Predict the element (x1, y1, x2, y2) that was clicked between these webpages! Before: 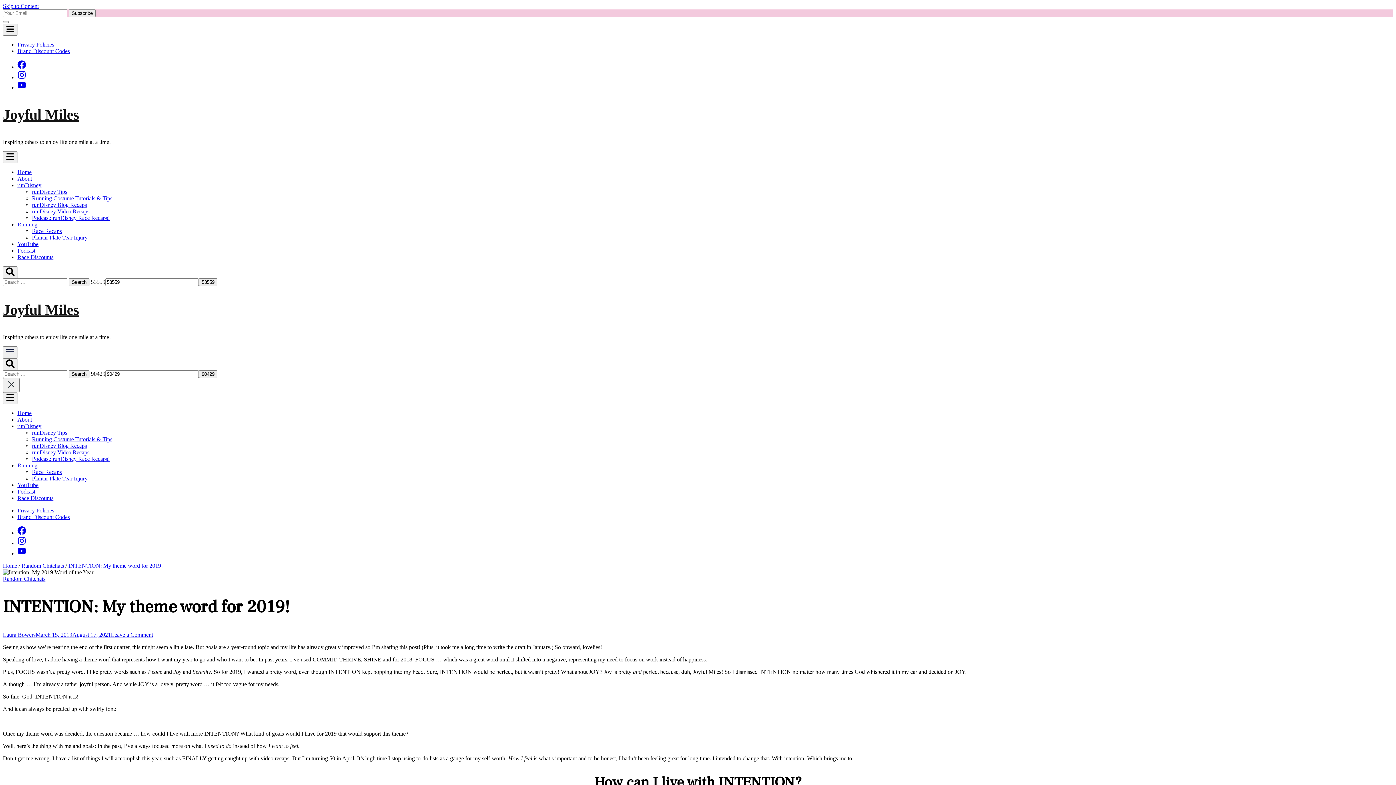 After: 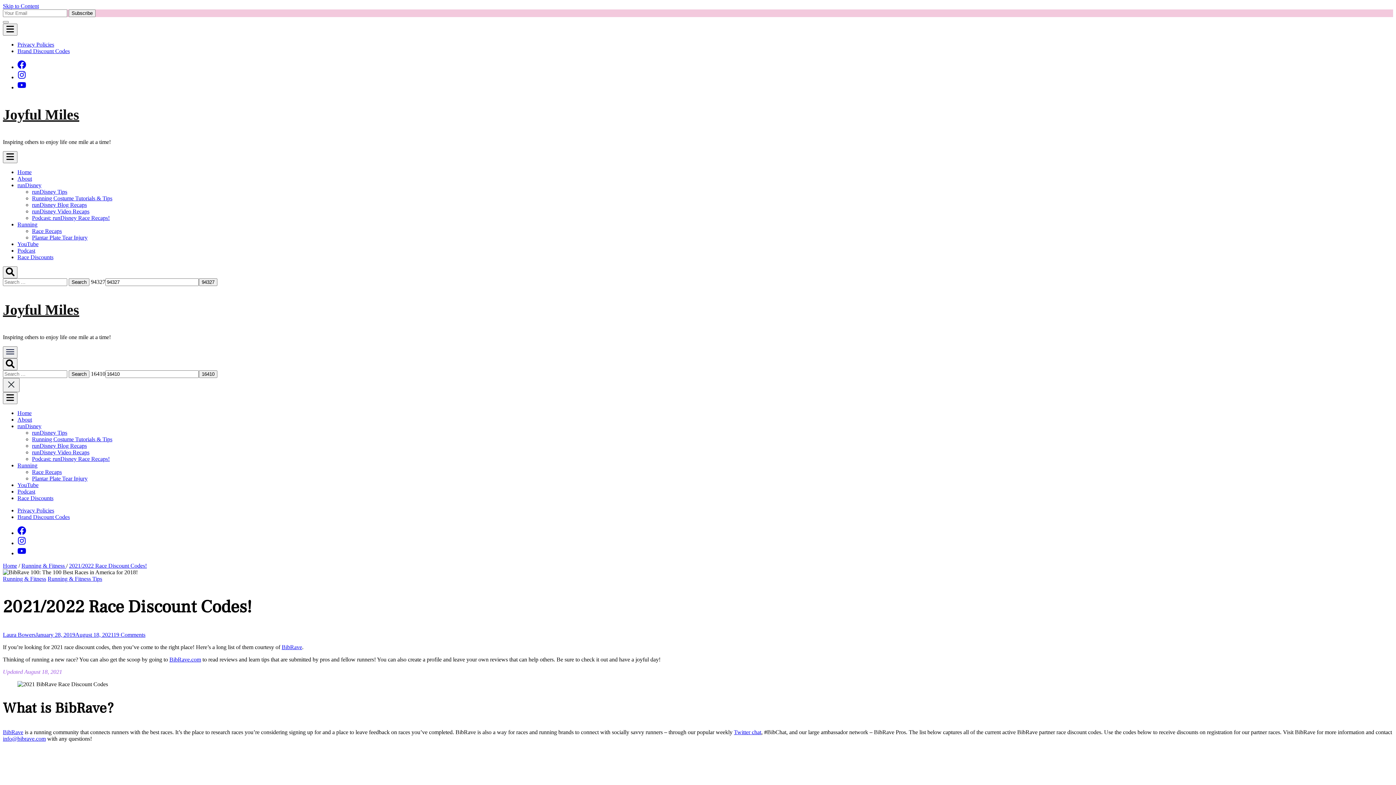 Action: label: Race Discounts bbox: (17, 254, 53, 260)